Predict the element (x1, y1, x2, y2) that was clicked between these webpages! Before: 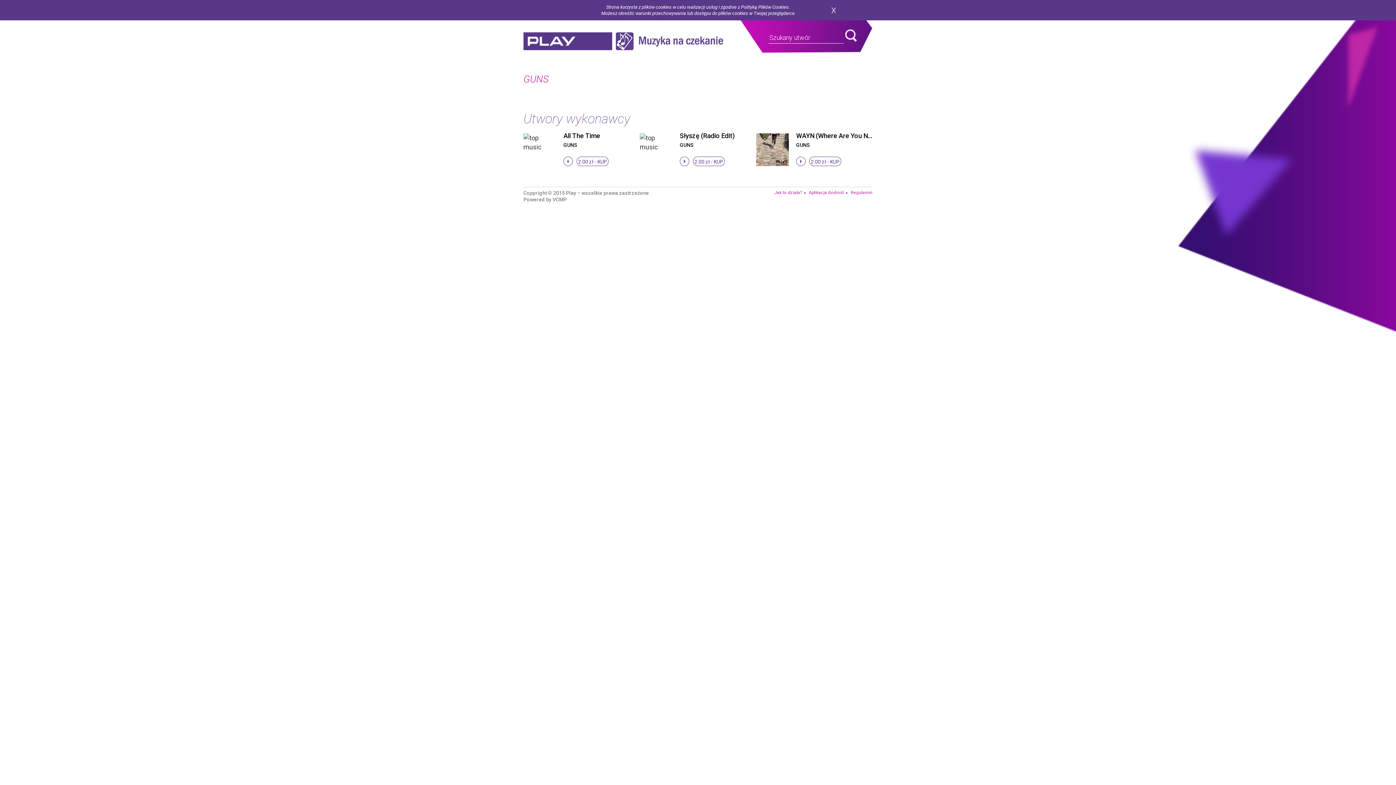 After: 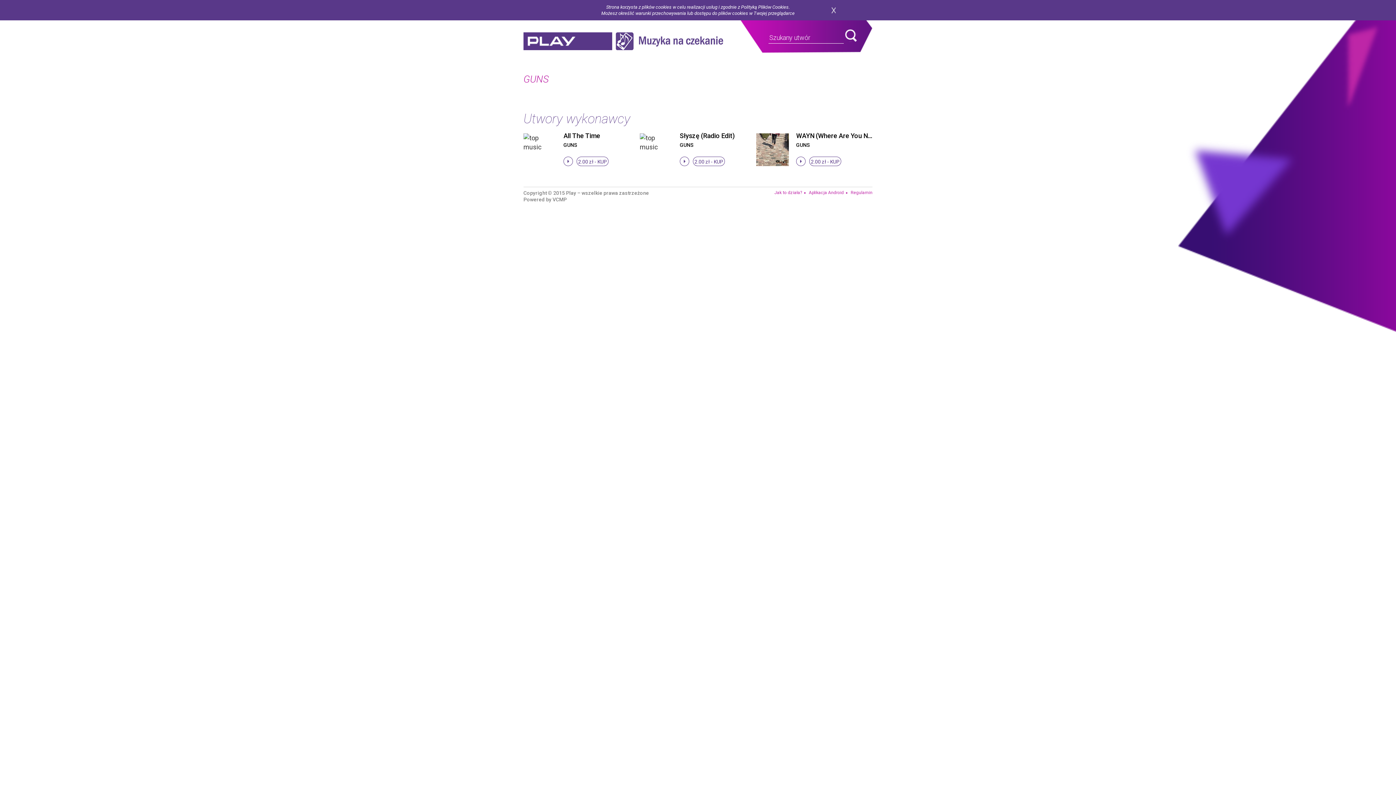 Action: bbox: (680, 142, 693, 148) label: GUNS